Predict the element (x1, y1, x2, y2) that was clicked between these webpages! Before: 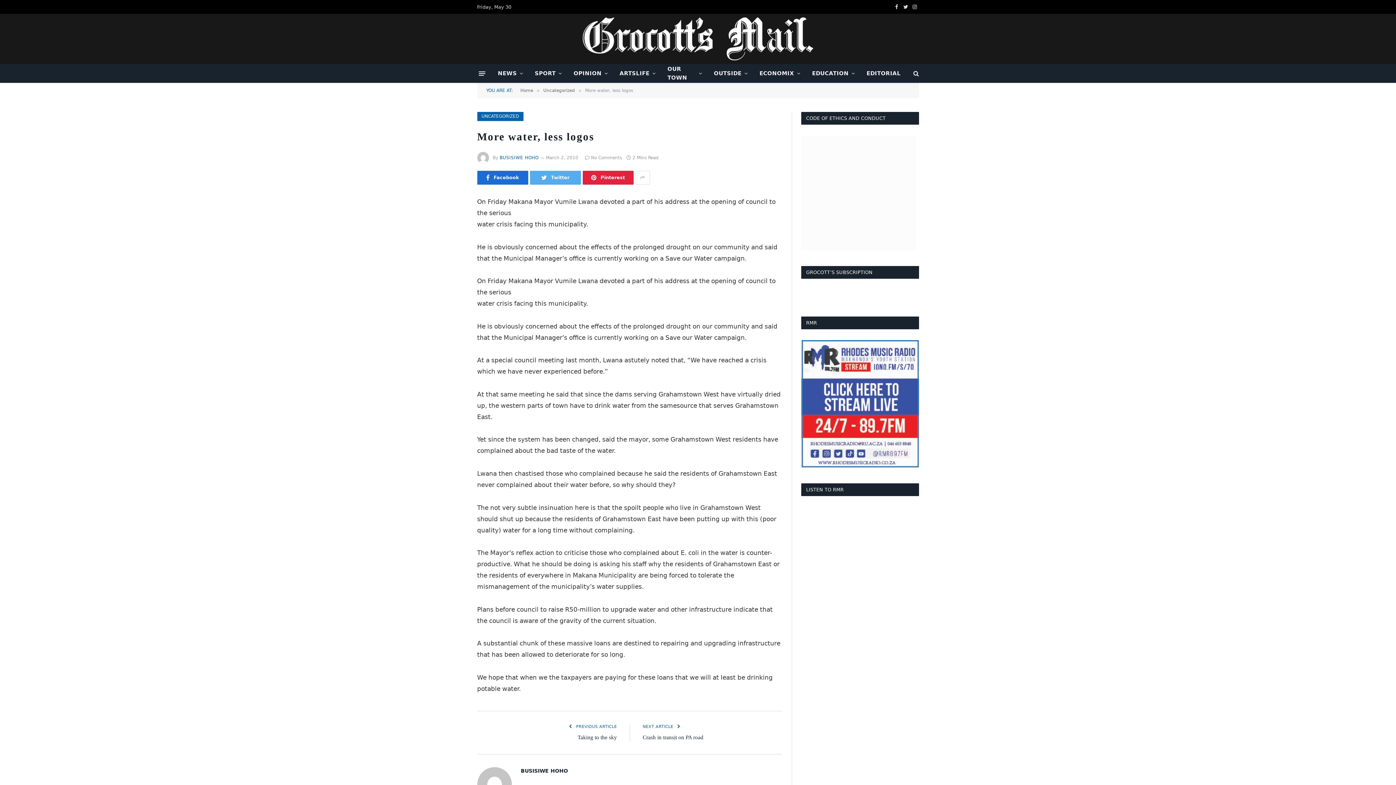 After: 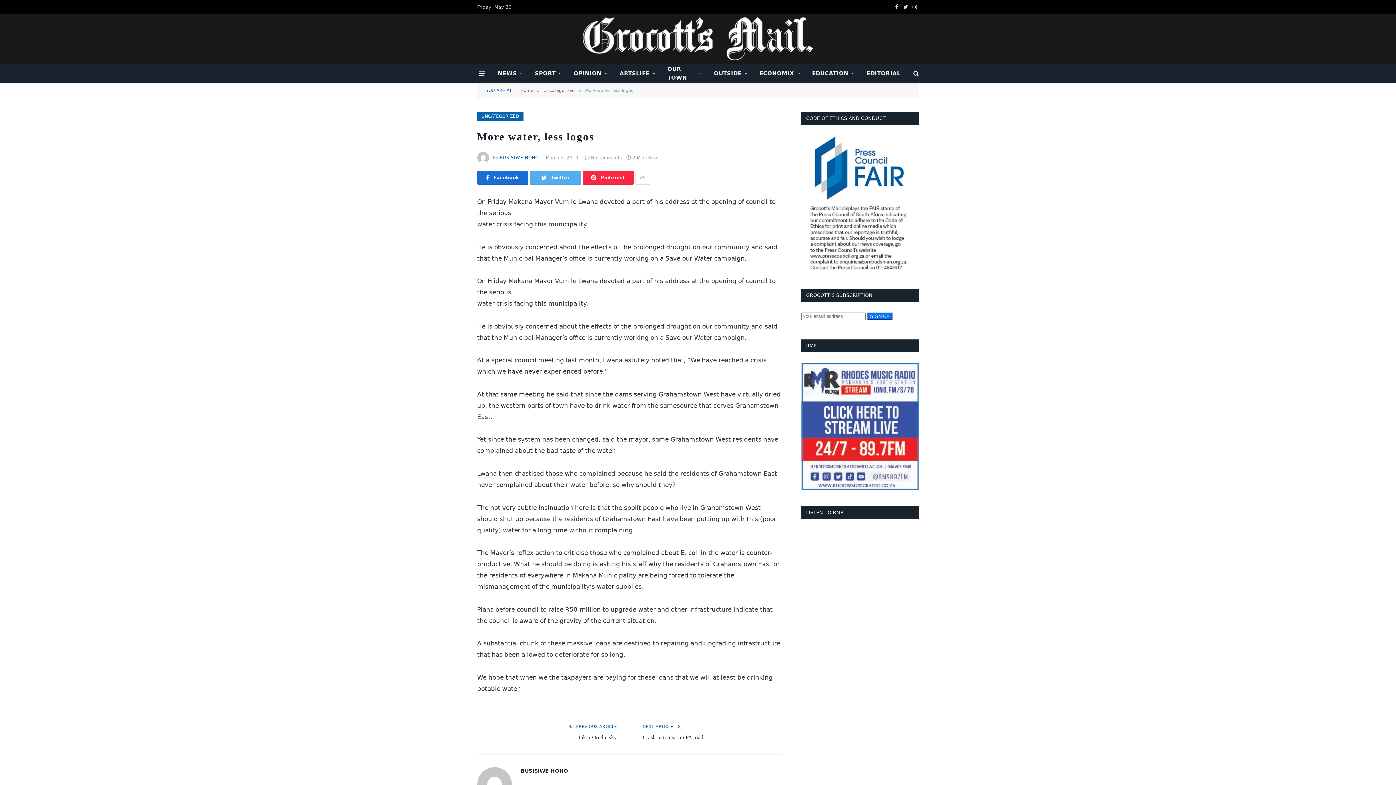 Action: bbox: (582, 170, 633, 184) label: Pinterest